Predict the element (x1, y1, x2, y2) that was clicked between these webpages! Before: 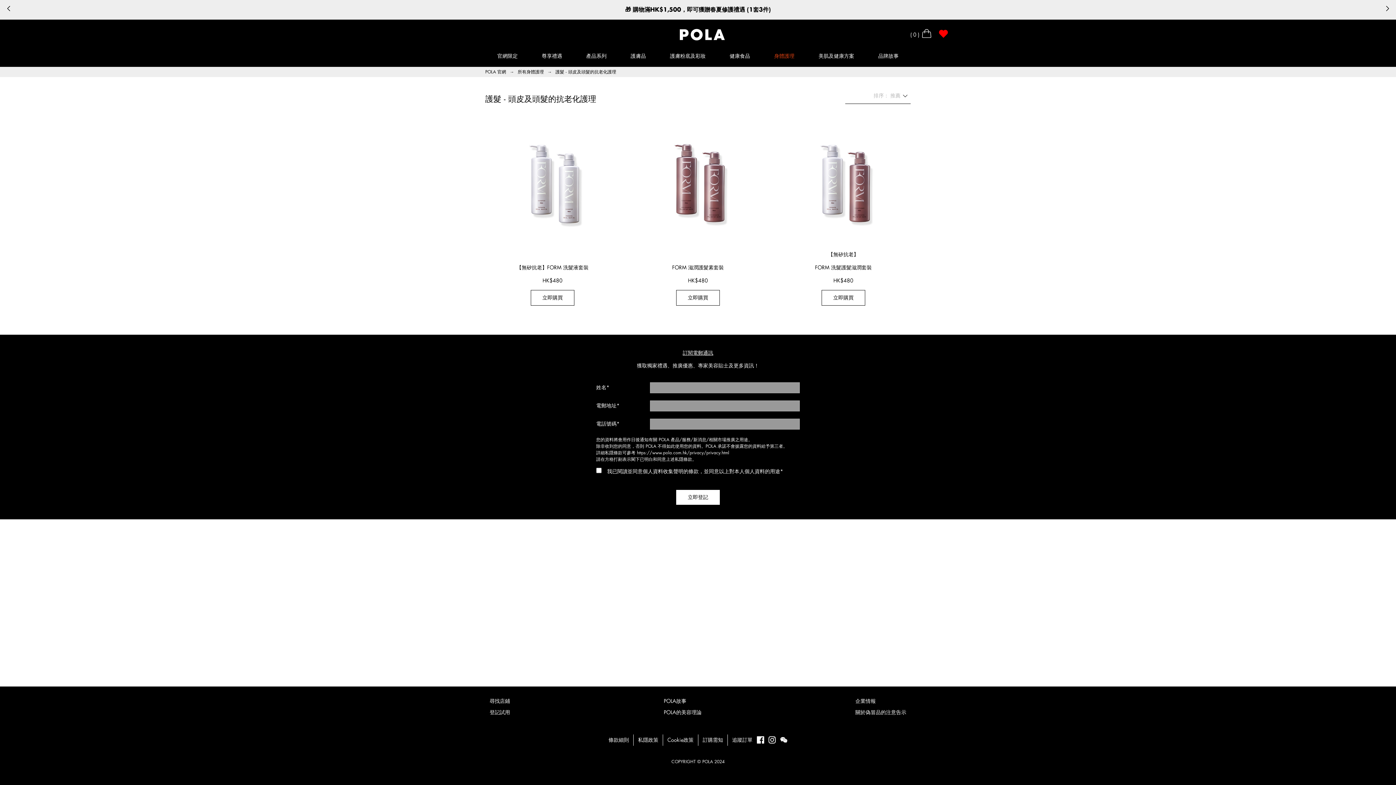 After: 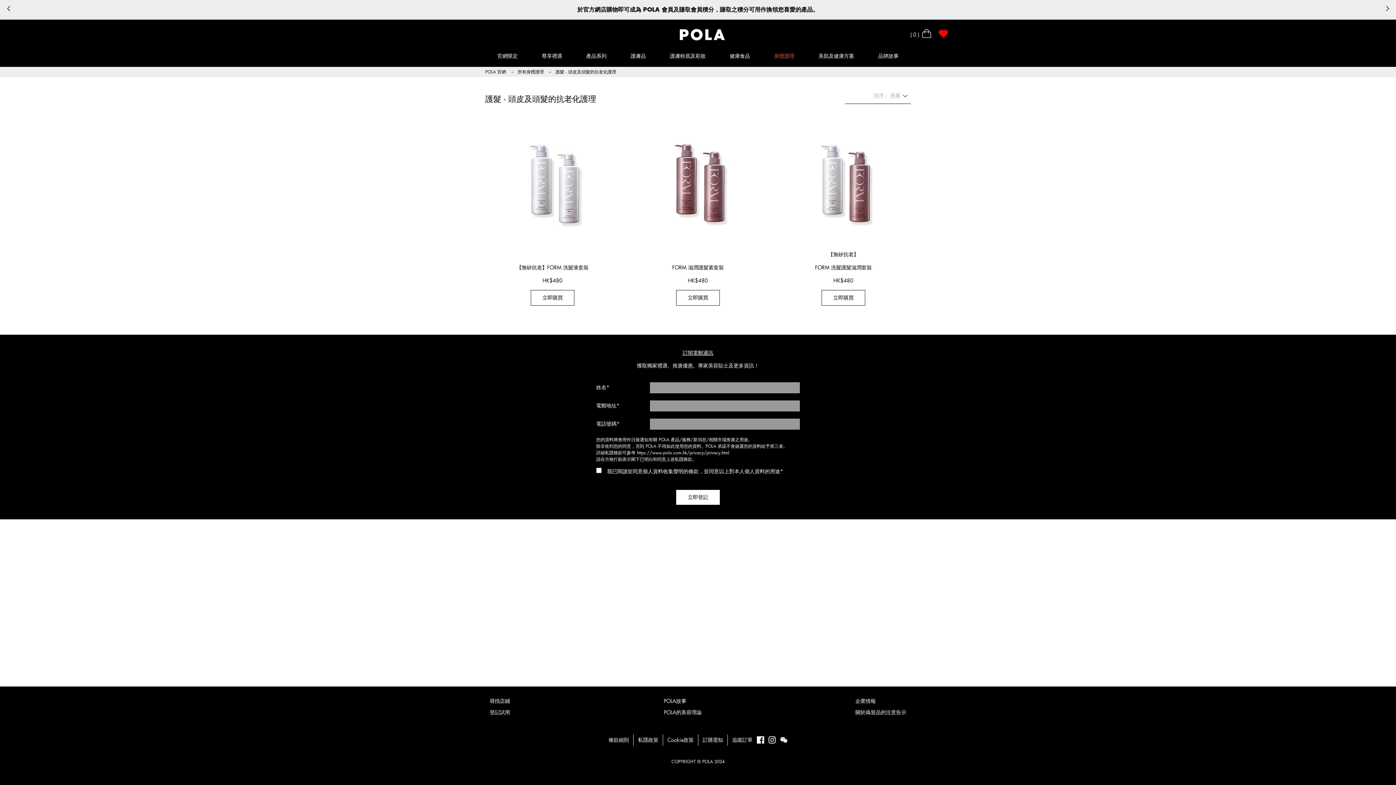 Action: bbox: (757, 736, 764, 744)